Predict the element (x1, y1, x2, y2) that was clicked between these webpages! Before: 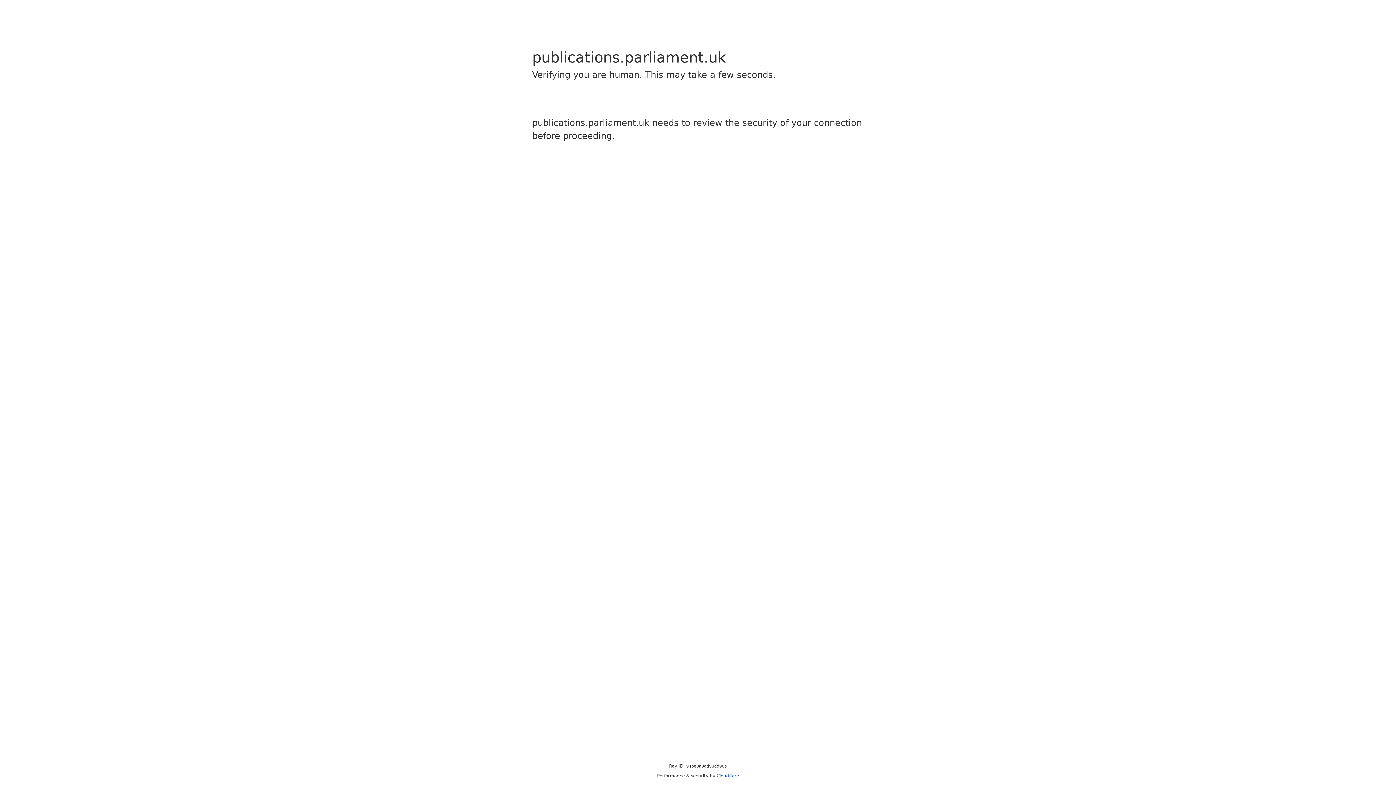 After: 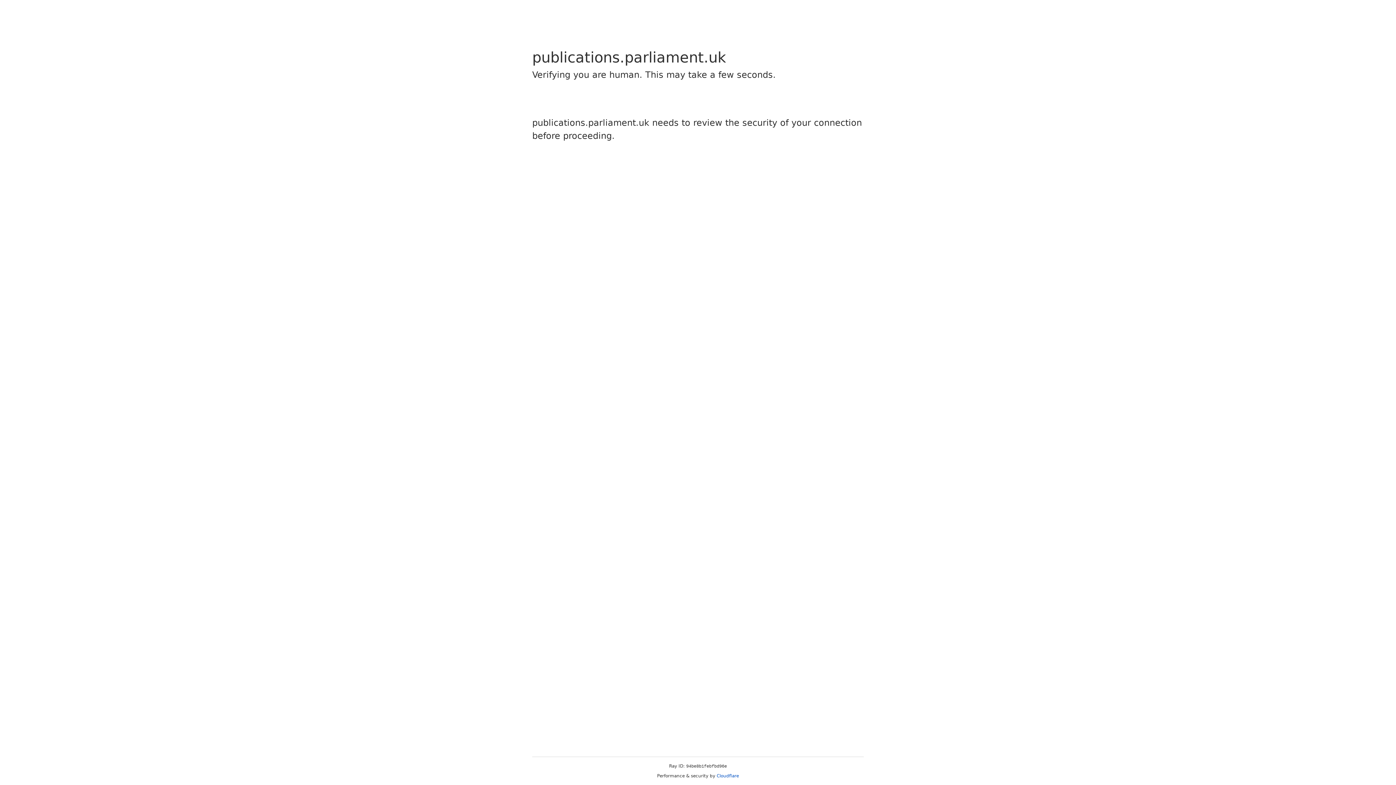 Action: bbox: (716, 773, 739, 778) label: Cloudflare